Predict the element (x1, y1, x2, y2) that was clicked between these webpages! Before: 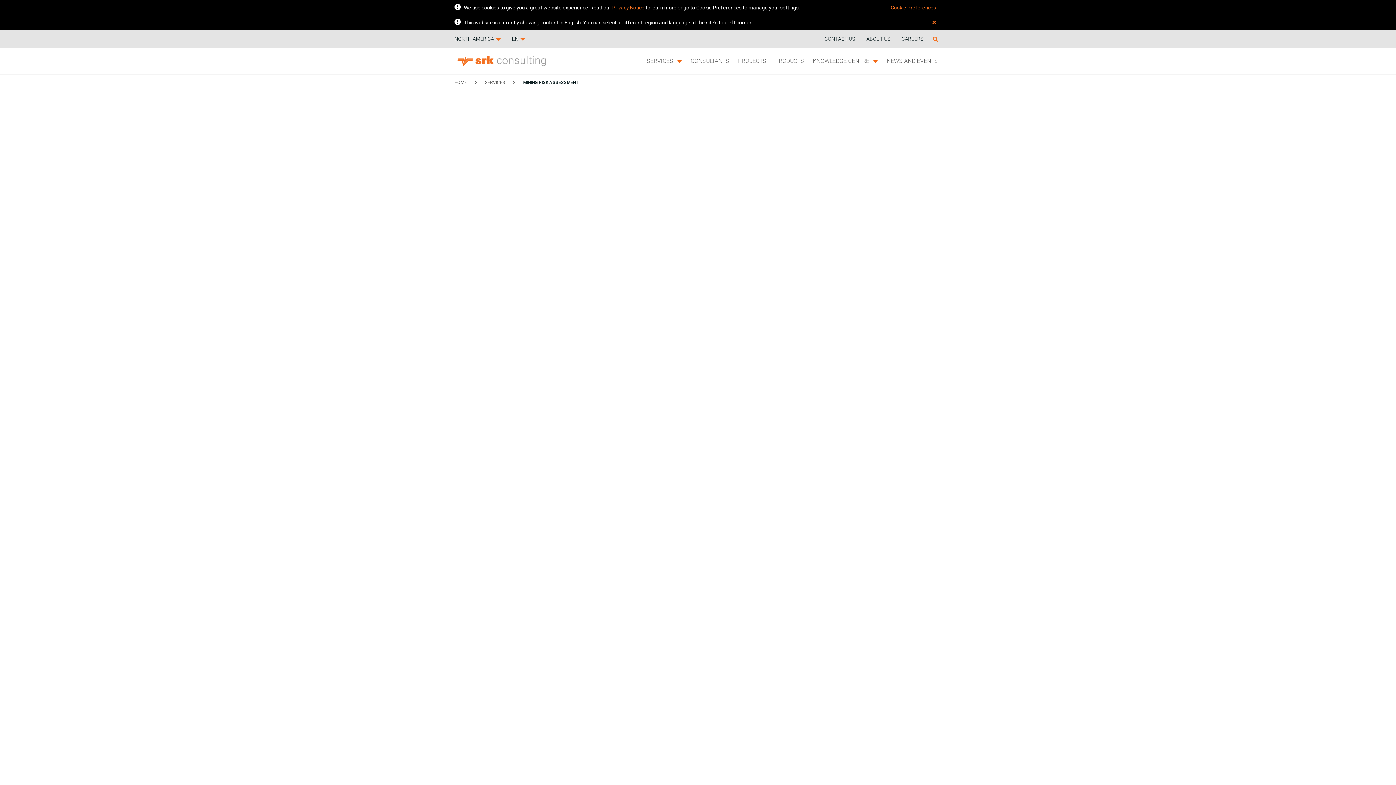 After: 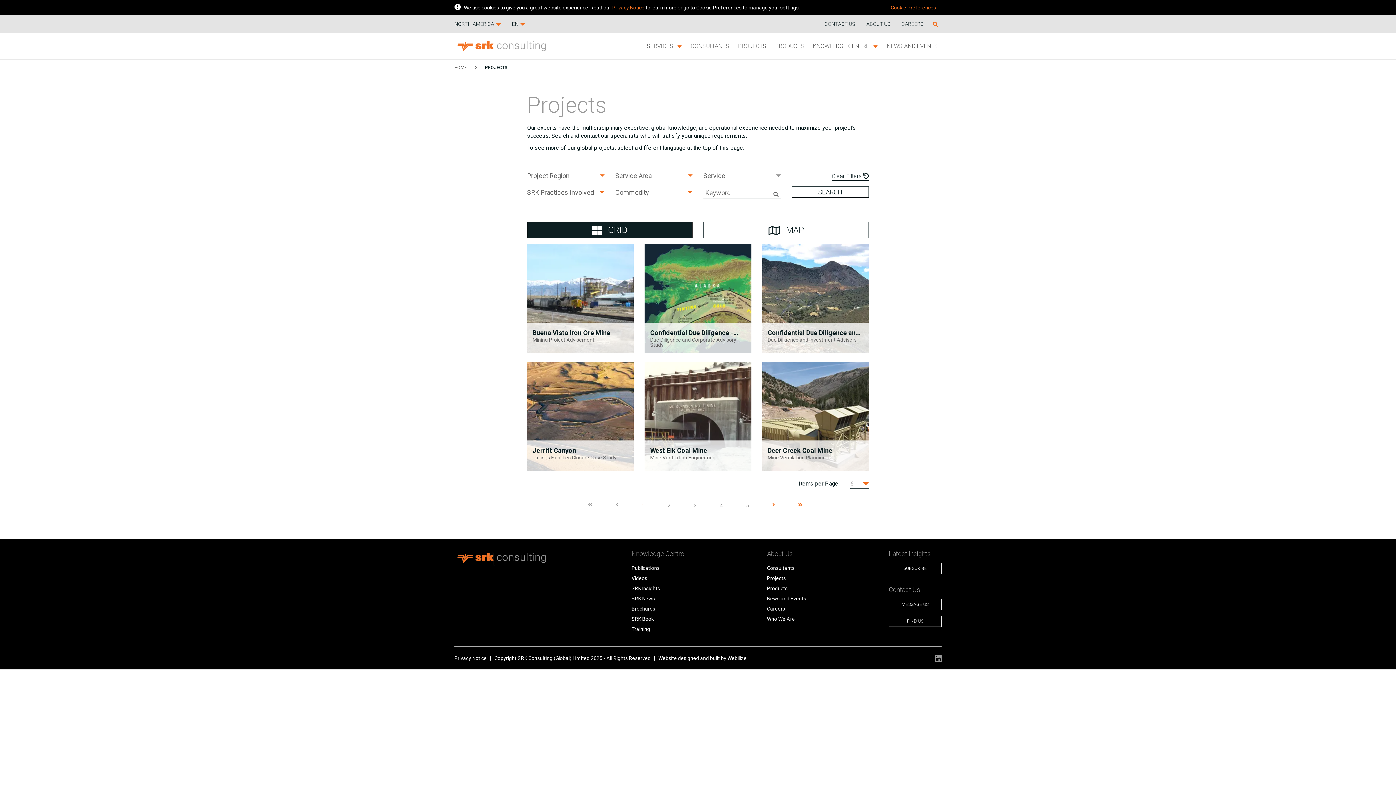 Action: bbox: (734, 48, 770, 74) label: PROJECTS